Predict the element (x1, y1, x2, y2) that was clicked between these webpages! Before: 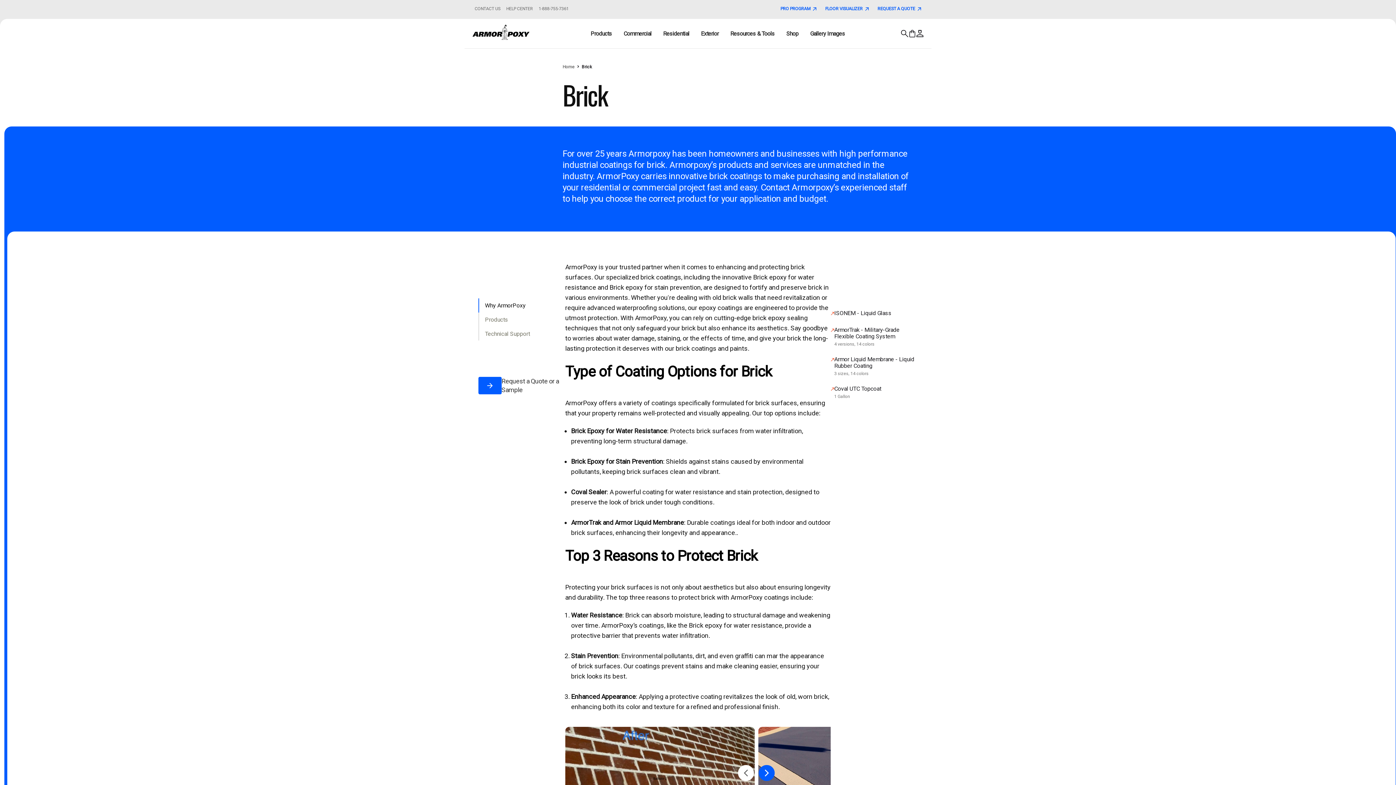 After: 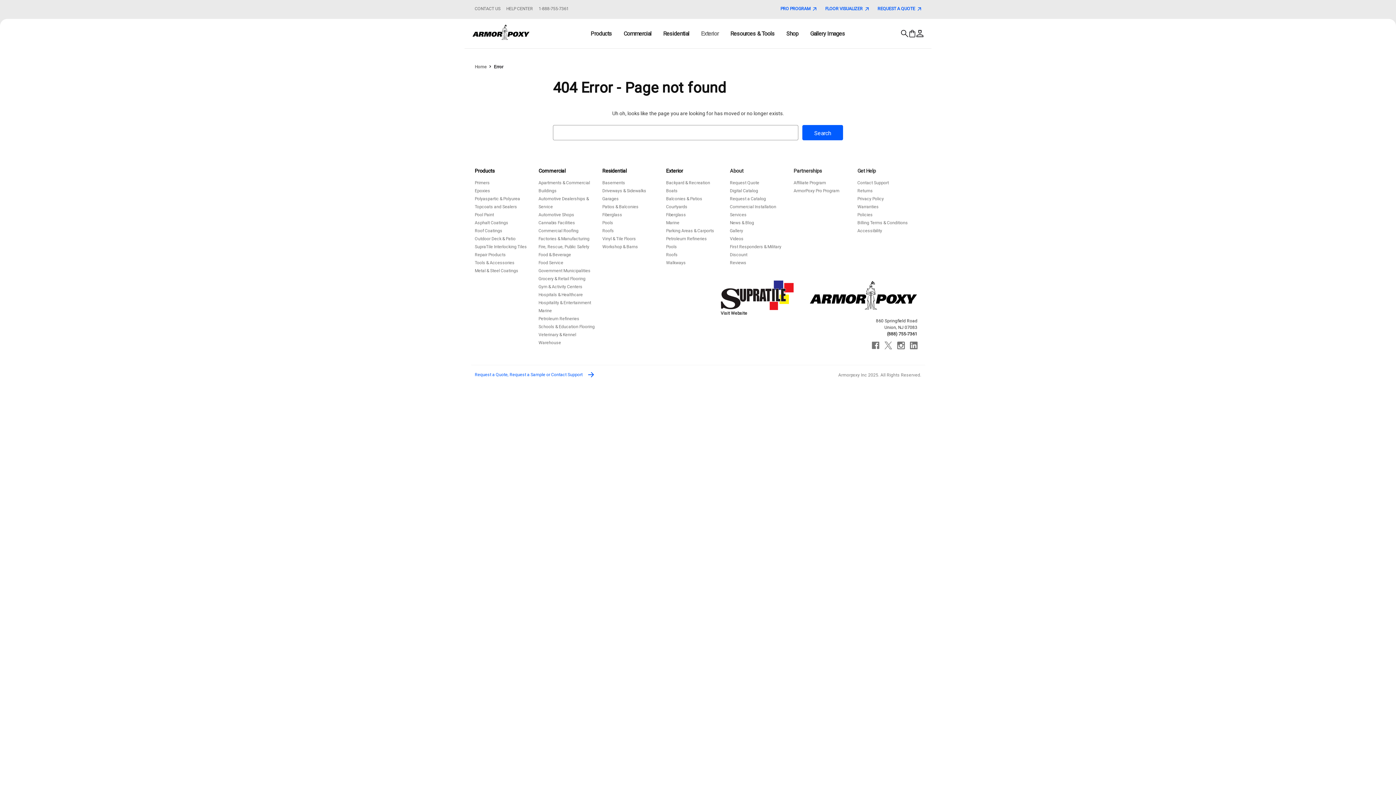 Action: label: ISONEM - Liquid Glass bbox: (830, 310, 917, 318)